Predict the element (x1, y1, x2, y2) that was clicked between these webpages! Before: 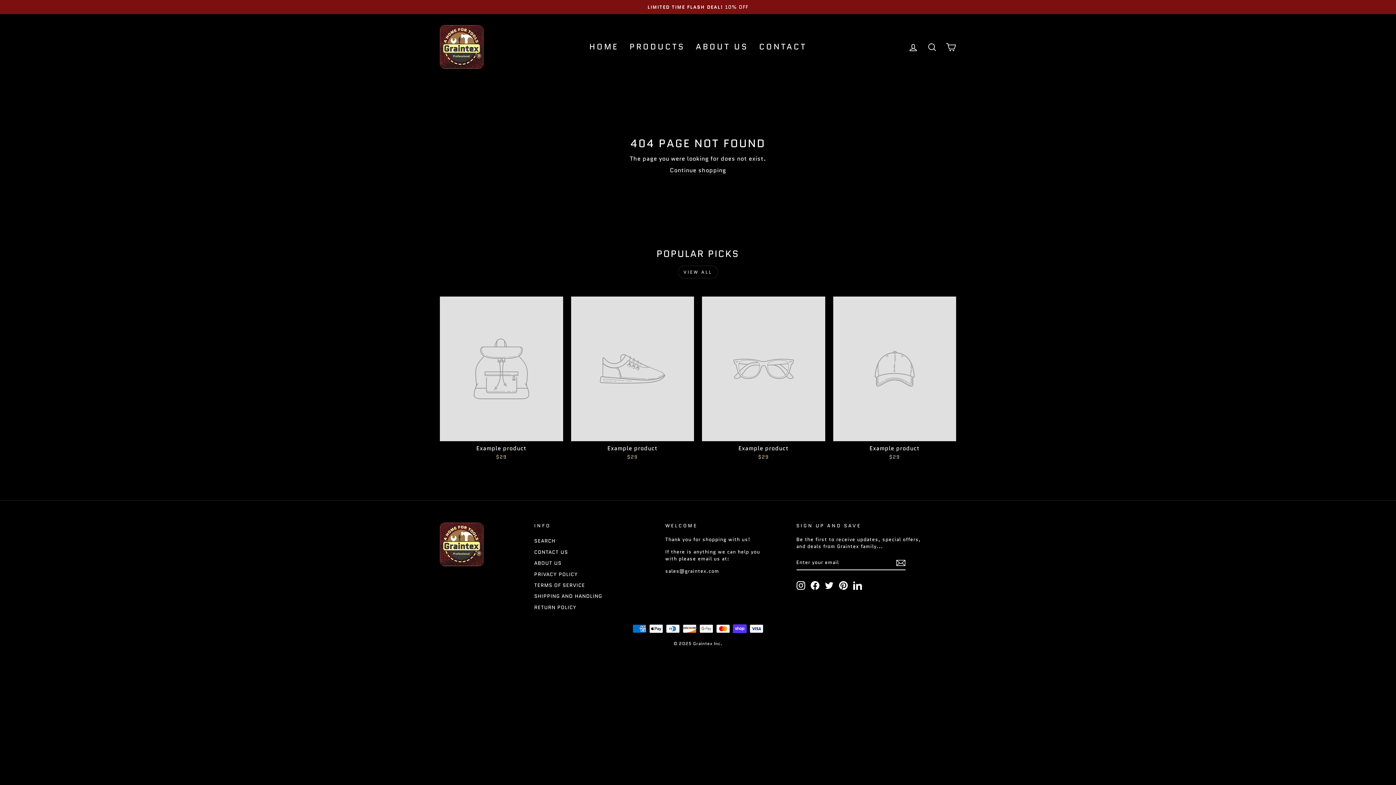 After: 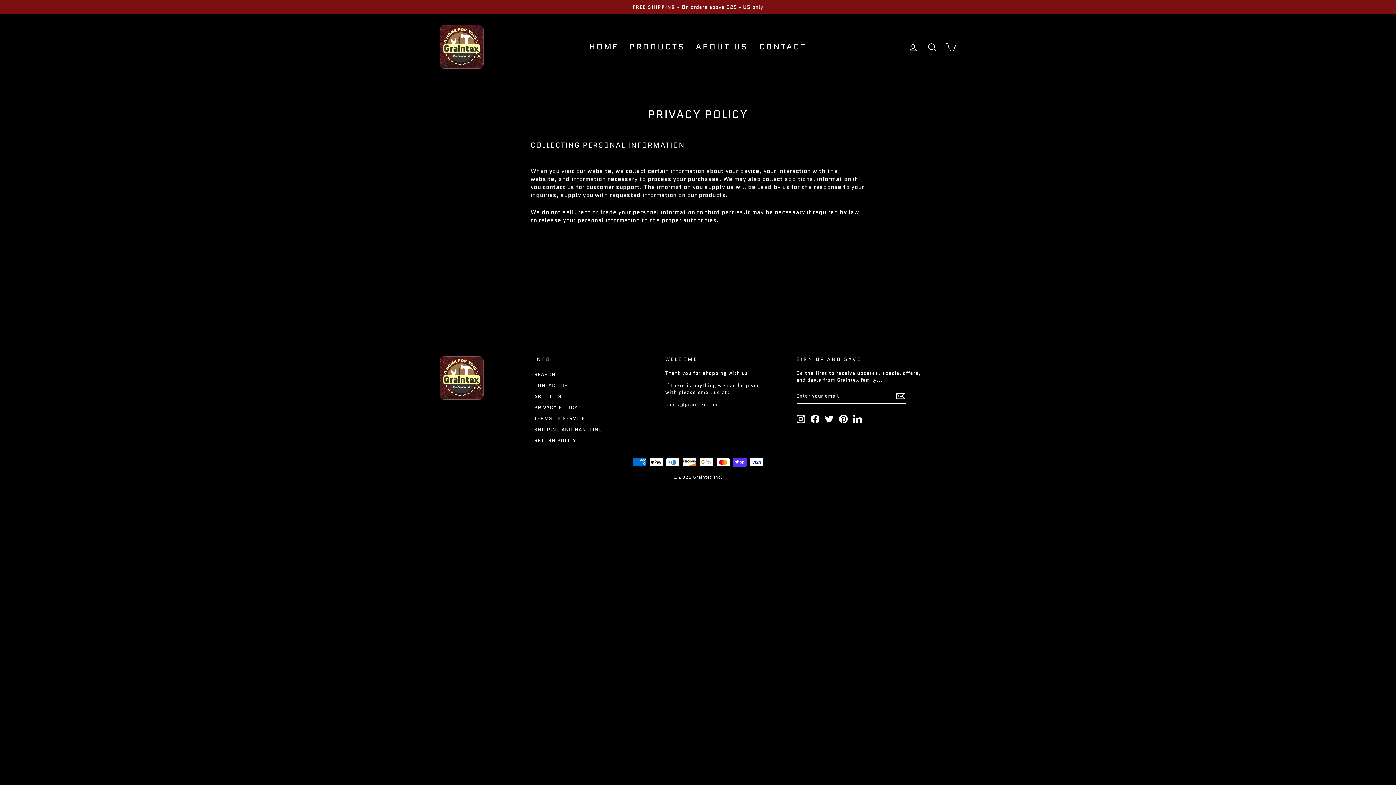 Action: label: PRIVACY POLICY bbox: (534, 569, 578, 579)